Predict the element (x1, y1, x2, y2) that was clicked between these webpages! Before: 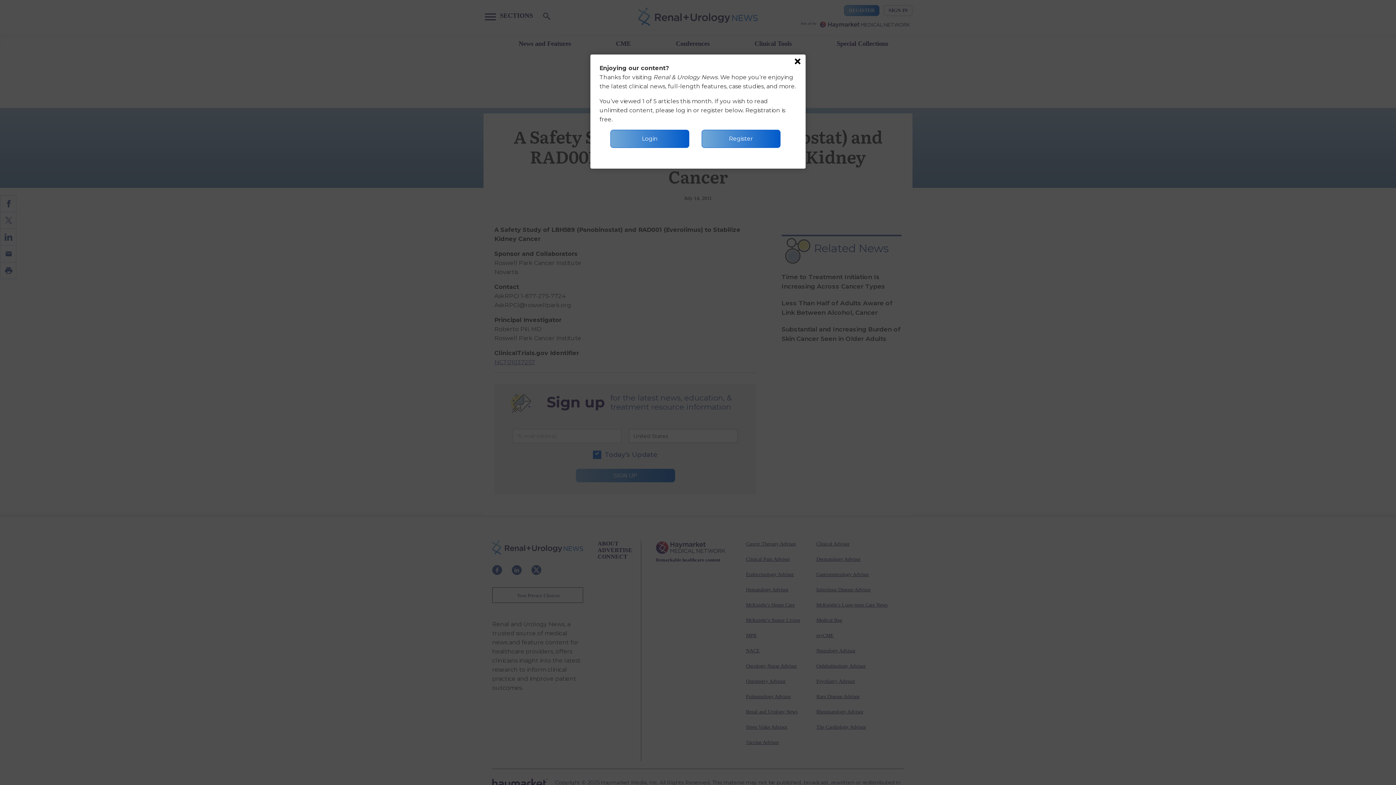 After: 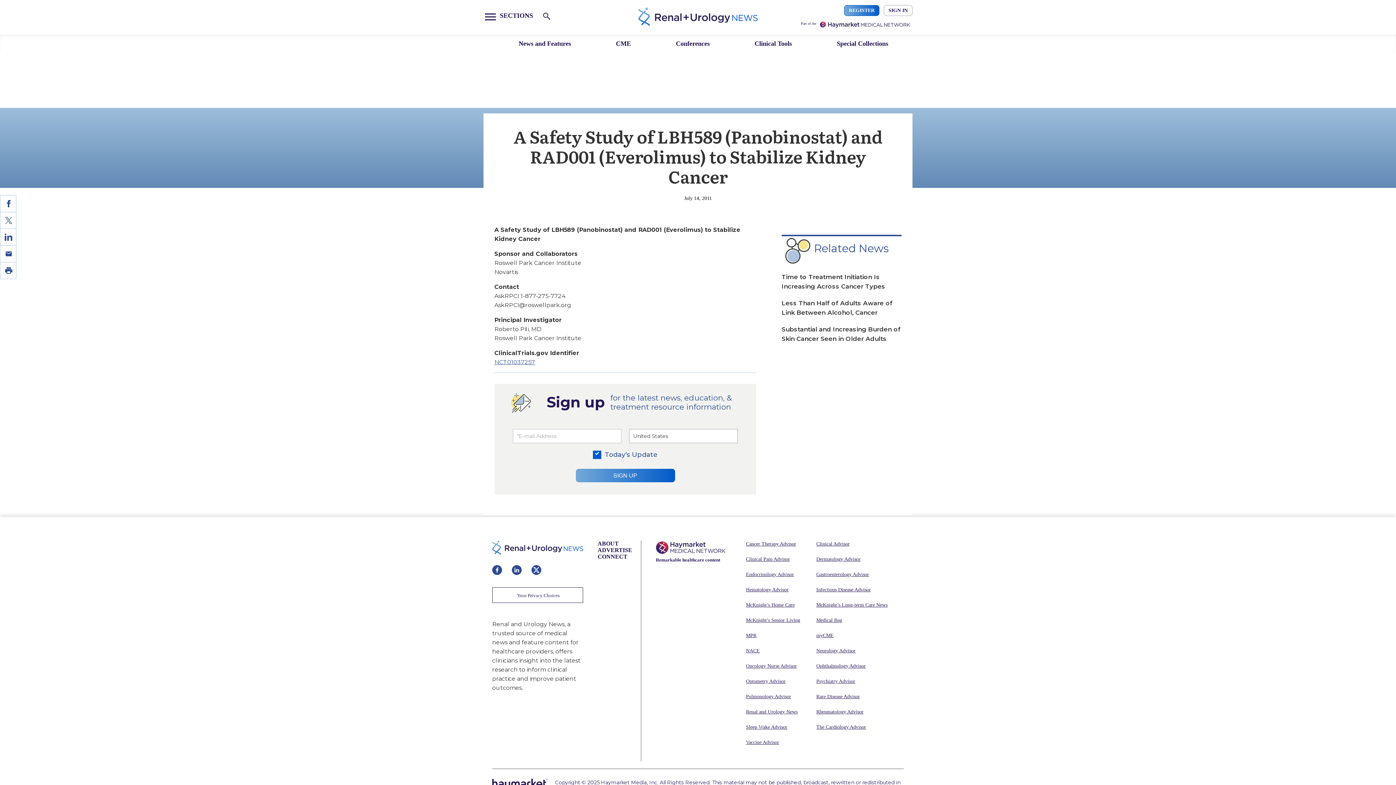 Action: label: Close more info about A Safety Study of LBH589 (Panobinostat) and RAD001 (Everolimus) to Stabilize Kidney Cancer bbox: (793, 58, 802, 66)